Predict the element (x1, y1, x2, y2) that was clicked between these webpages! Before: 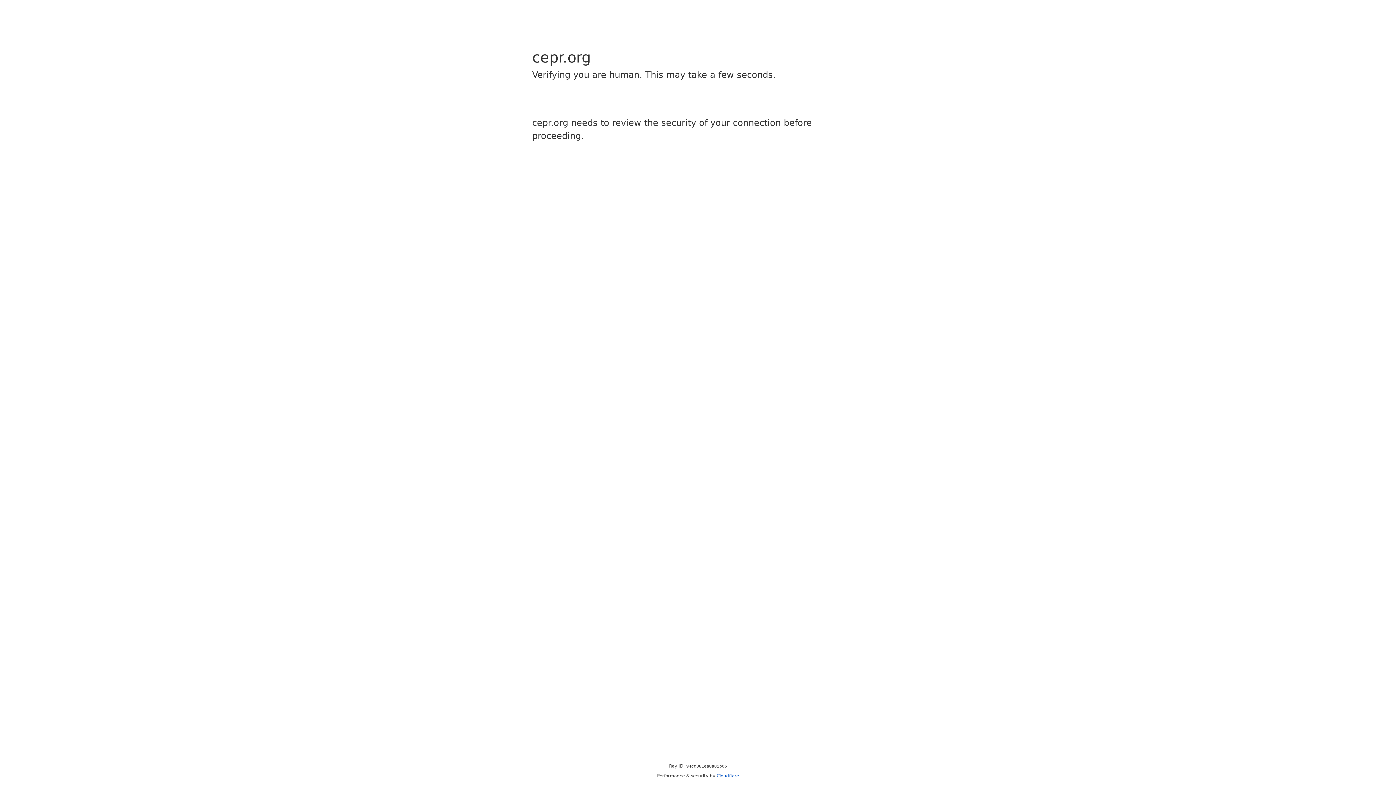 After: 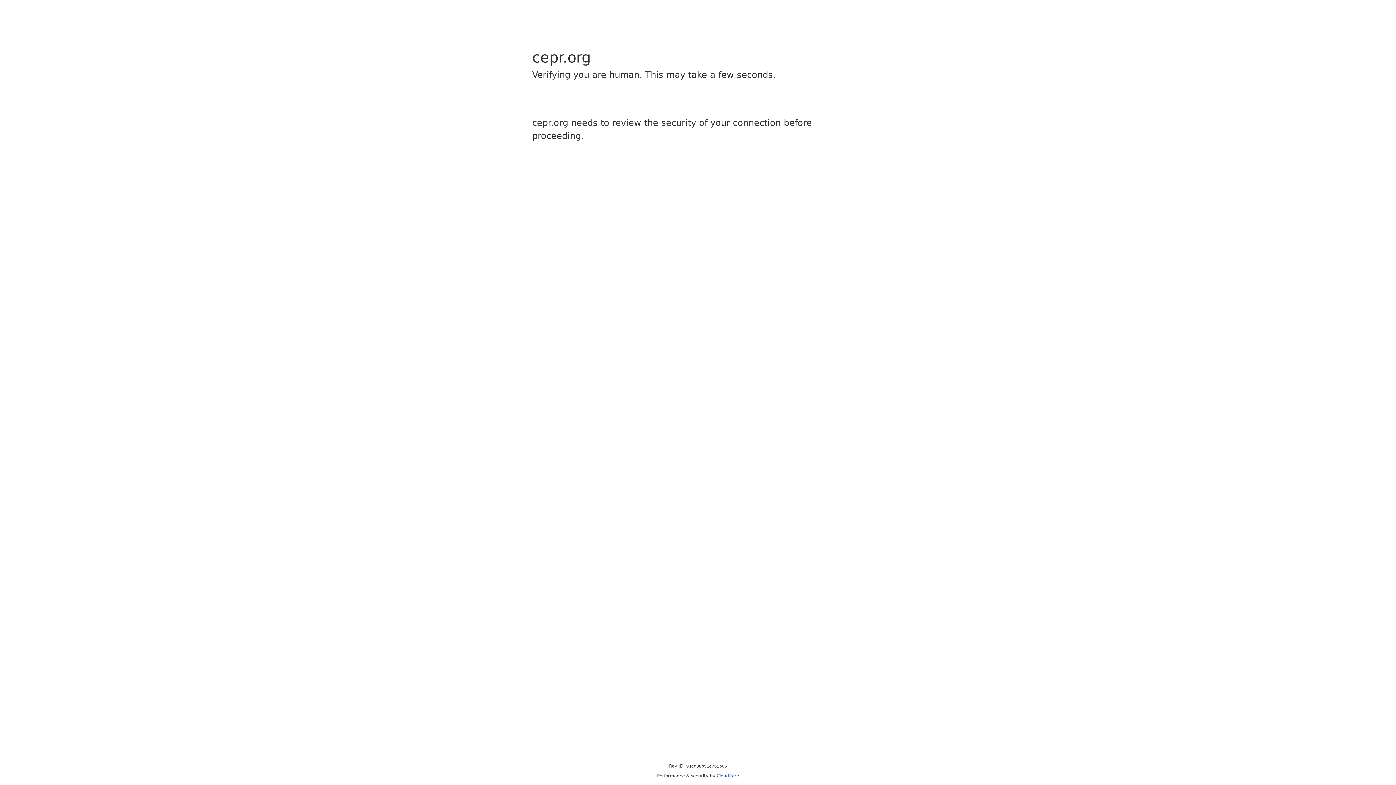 Action: bbox: (716, 773, 739, 778) label: Cloudflare